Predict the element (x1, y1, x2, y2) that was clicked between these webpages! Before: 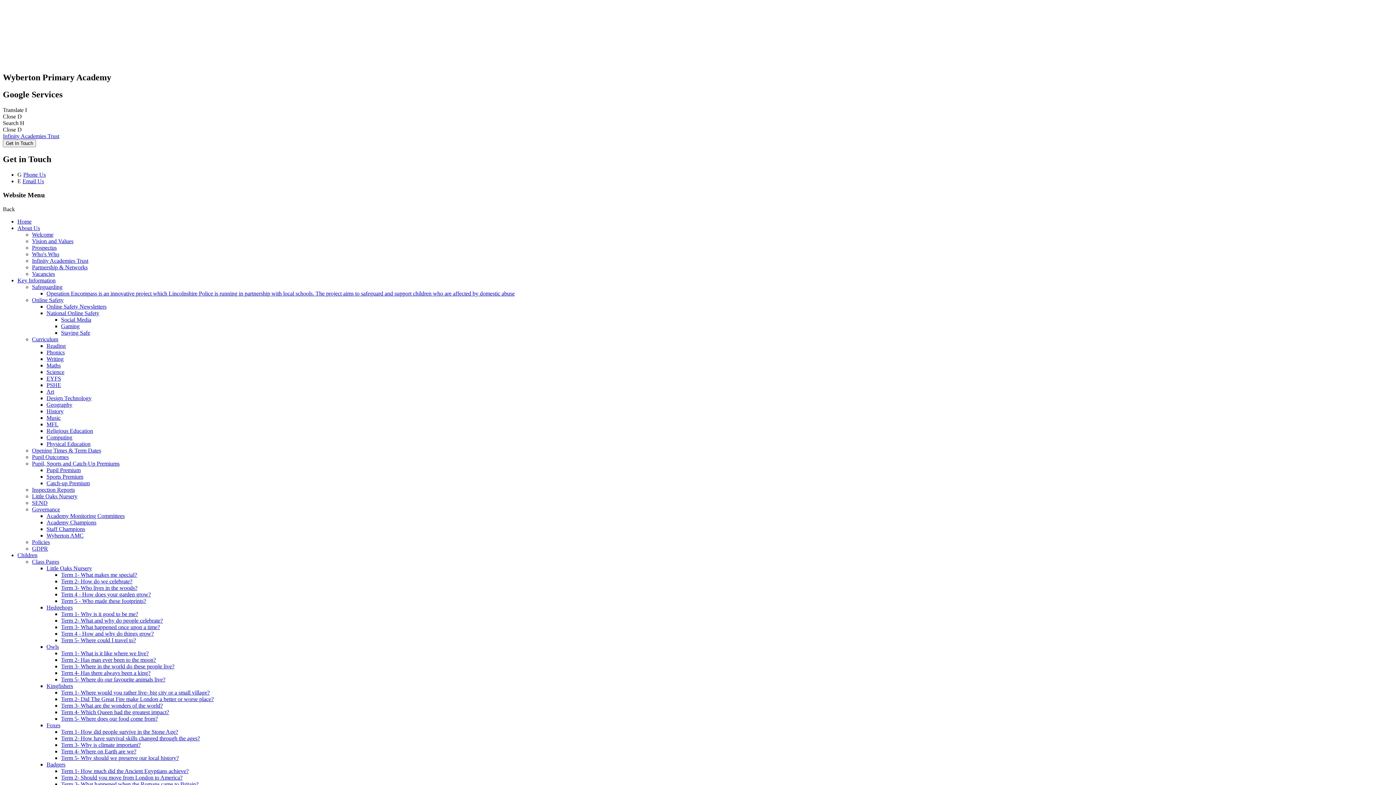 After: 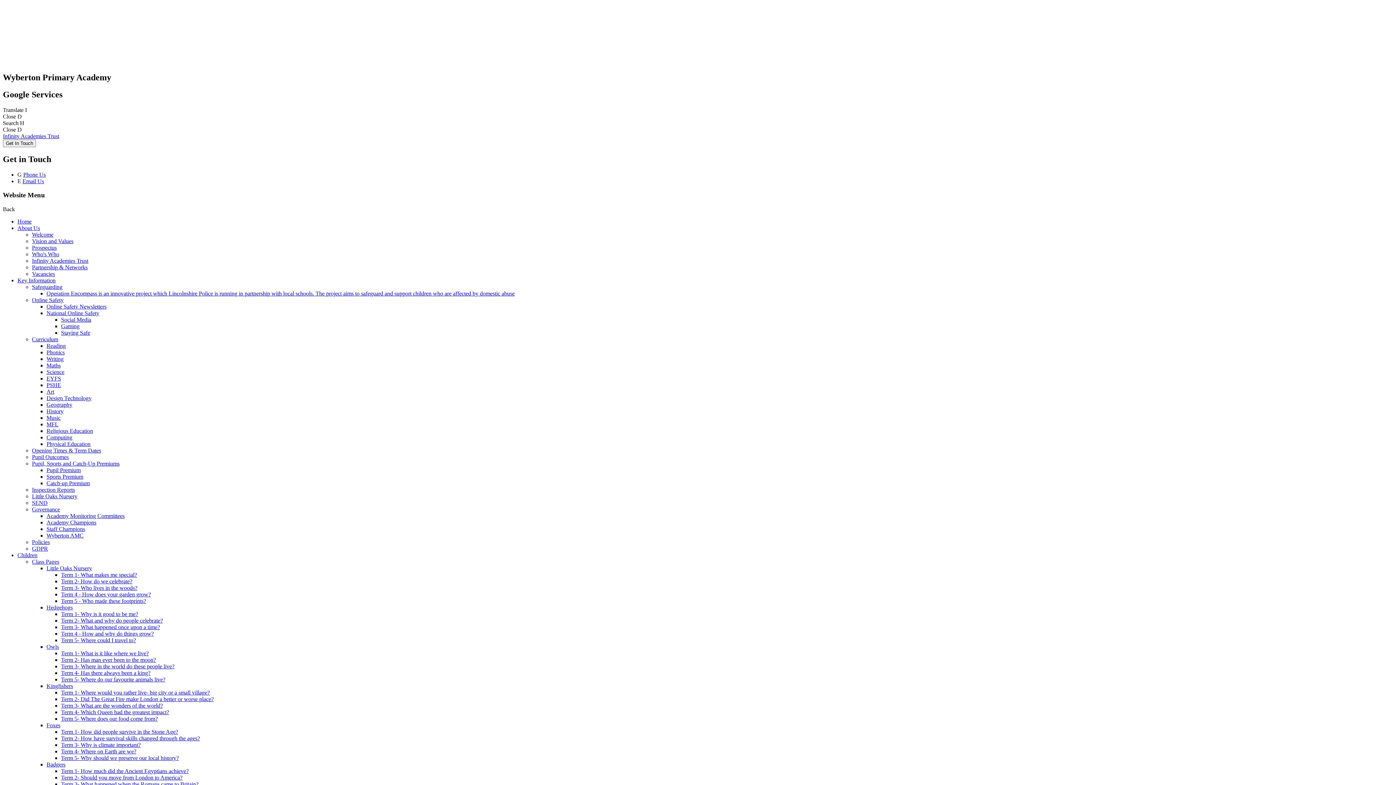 Action: bbox: (46, 421, 58, 427) label: MFL